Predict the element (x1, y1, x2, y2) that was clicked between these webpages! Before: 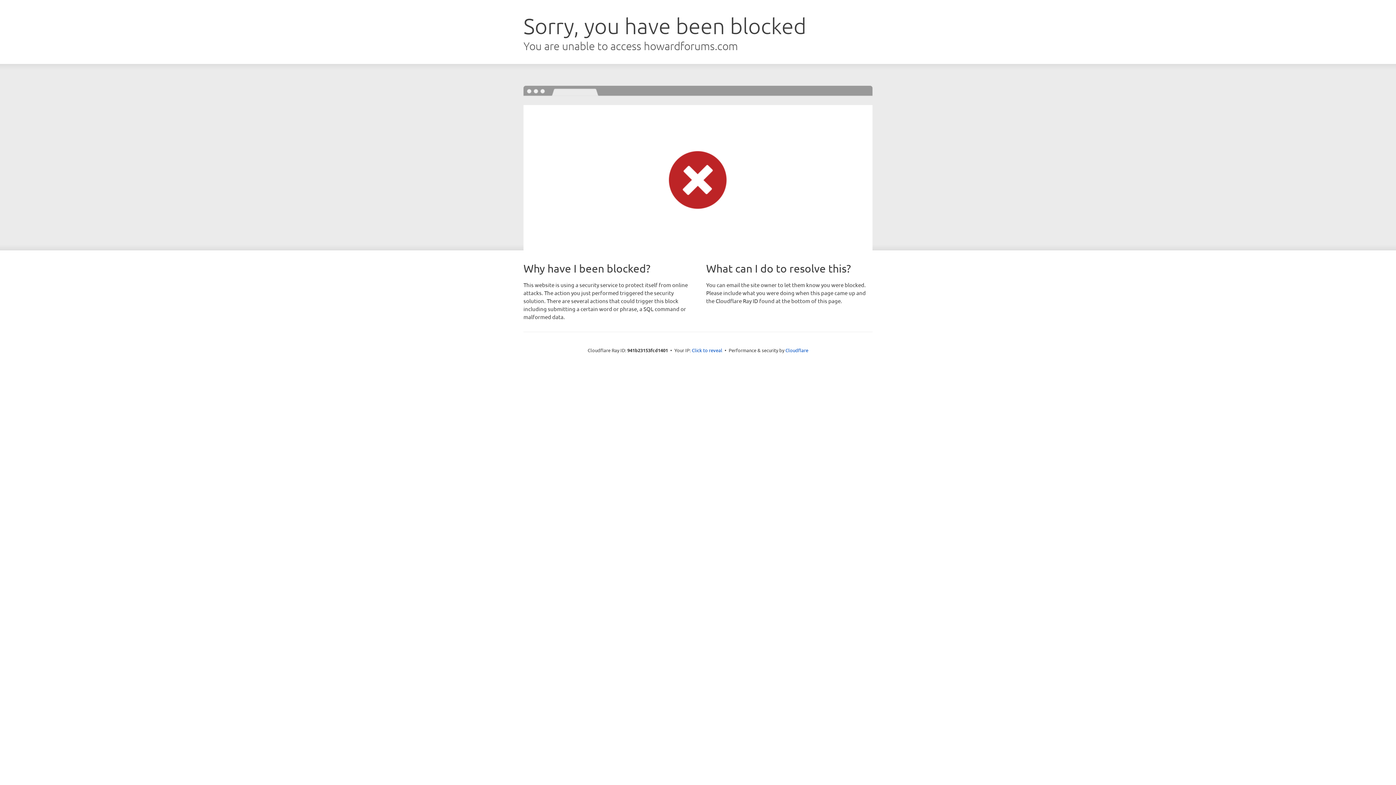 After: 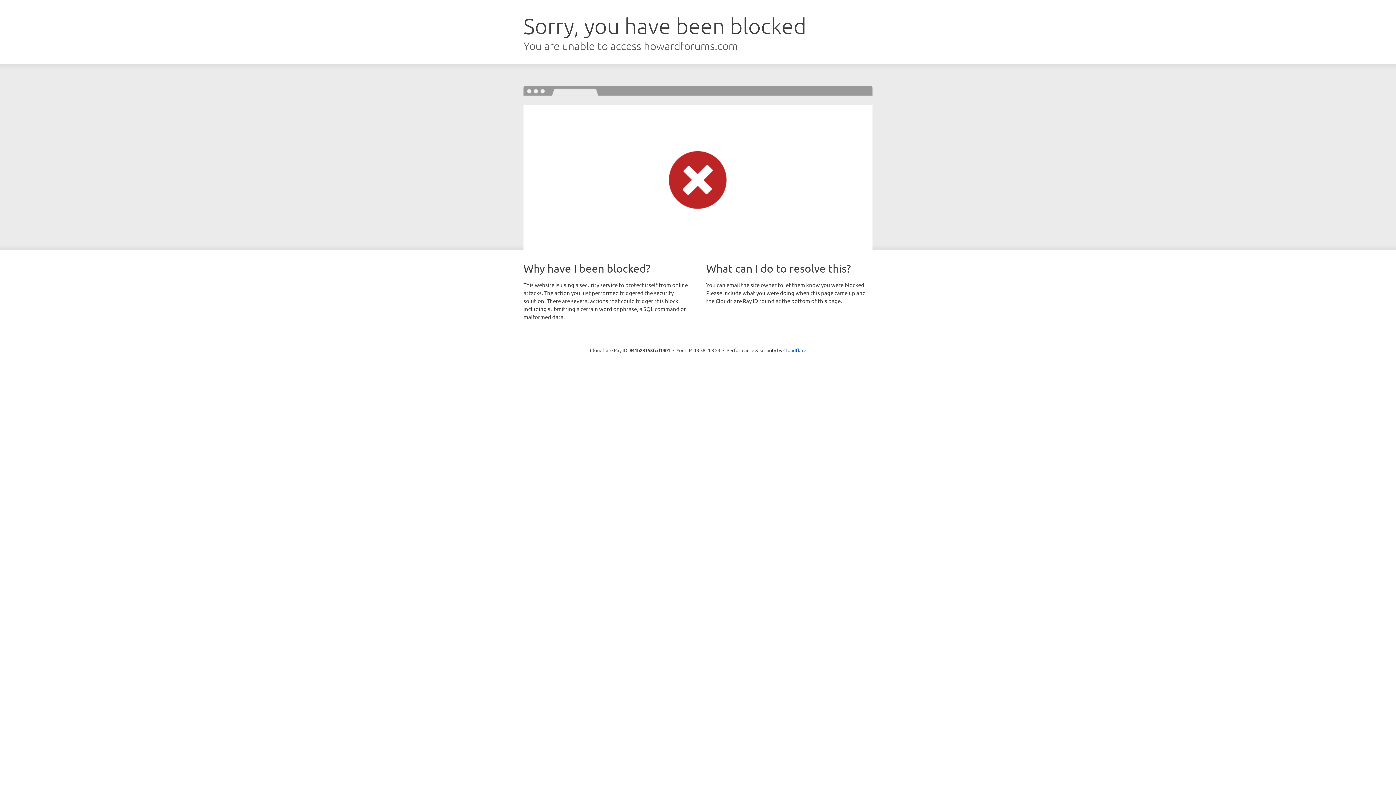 Action: bbox: (692, 346, 722, 353) label: Click to reveal